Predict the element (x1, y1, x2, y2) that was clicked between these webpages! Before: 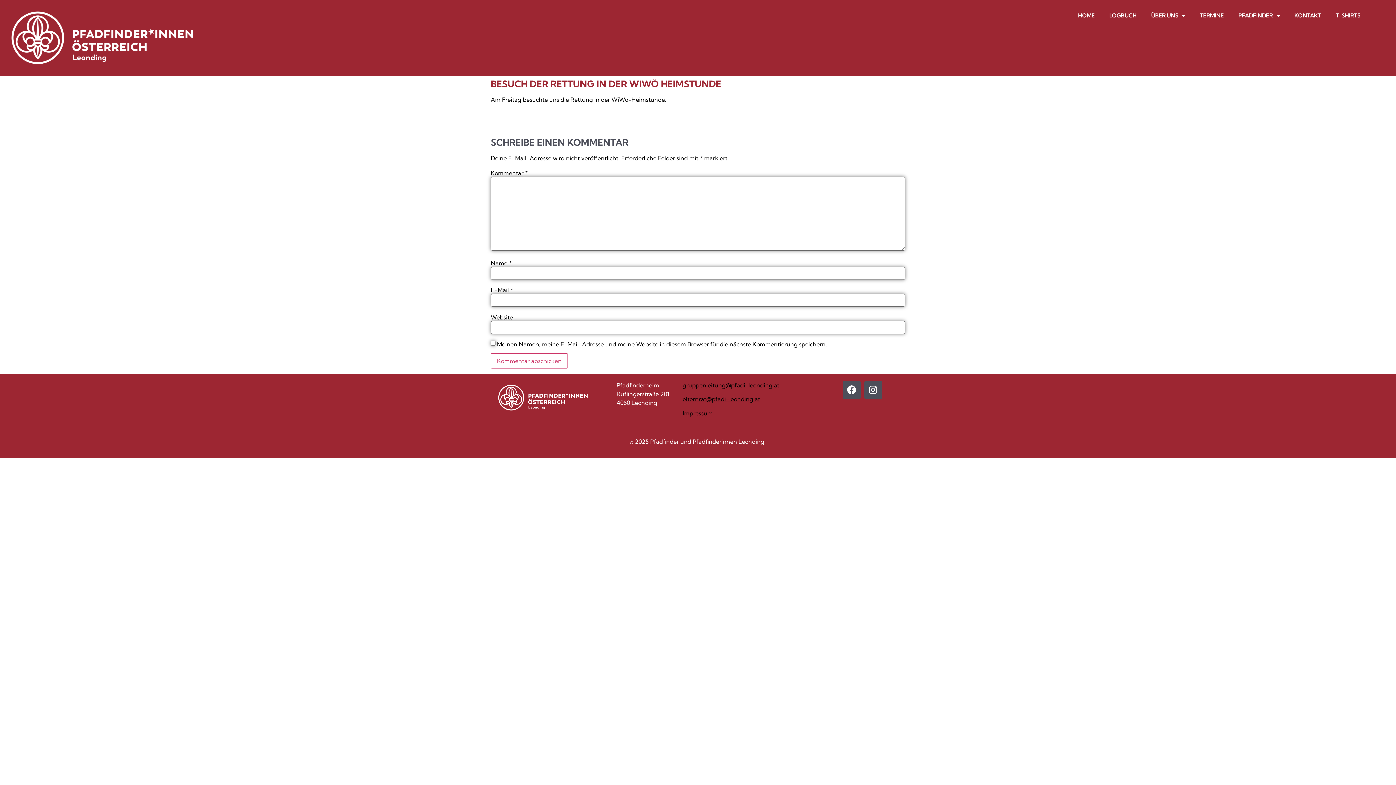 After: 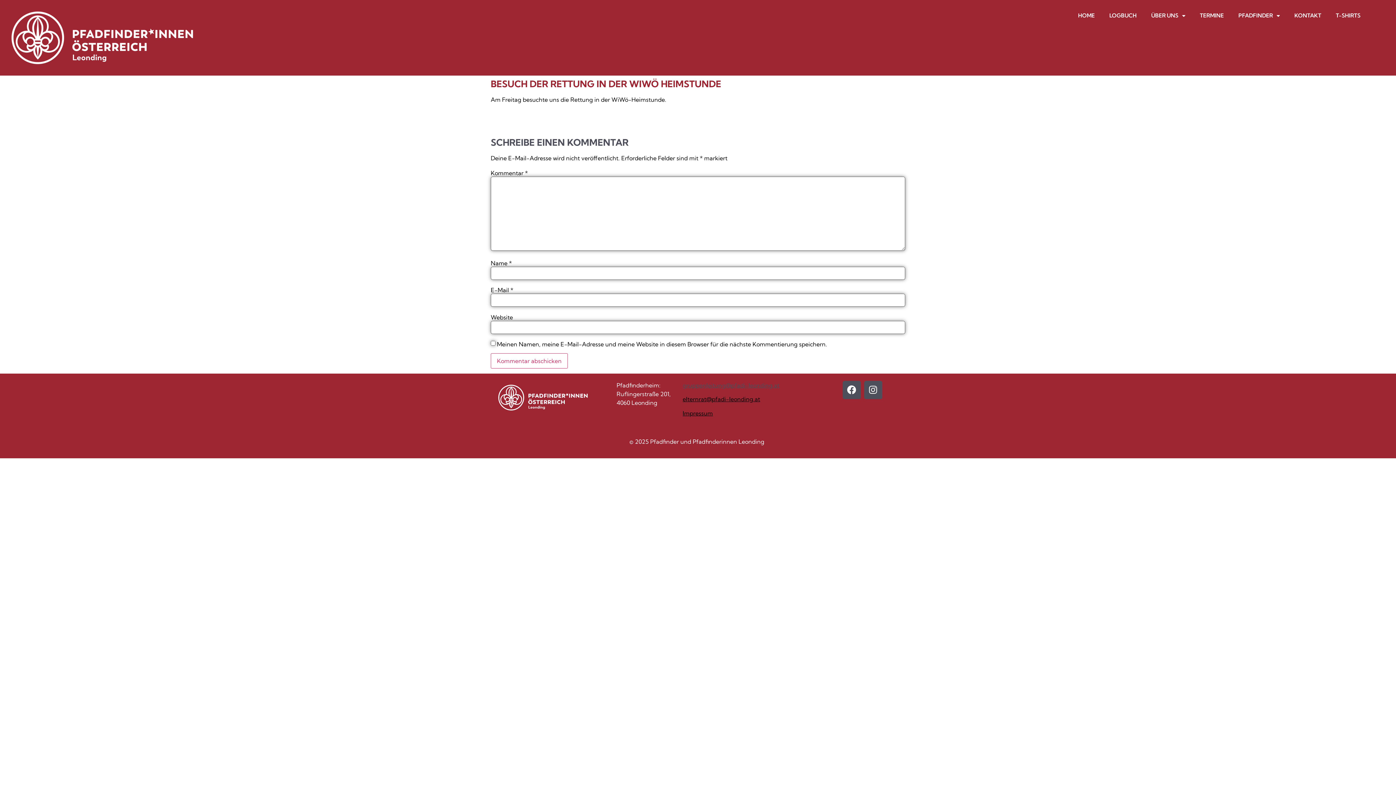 Action: label: gruppenleitung@pfadi-leonding.at bbox: (682, 381, 779, 389)